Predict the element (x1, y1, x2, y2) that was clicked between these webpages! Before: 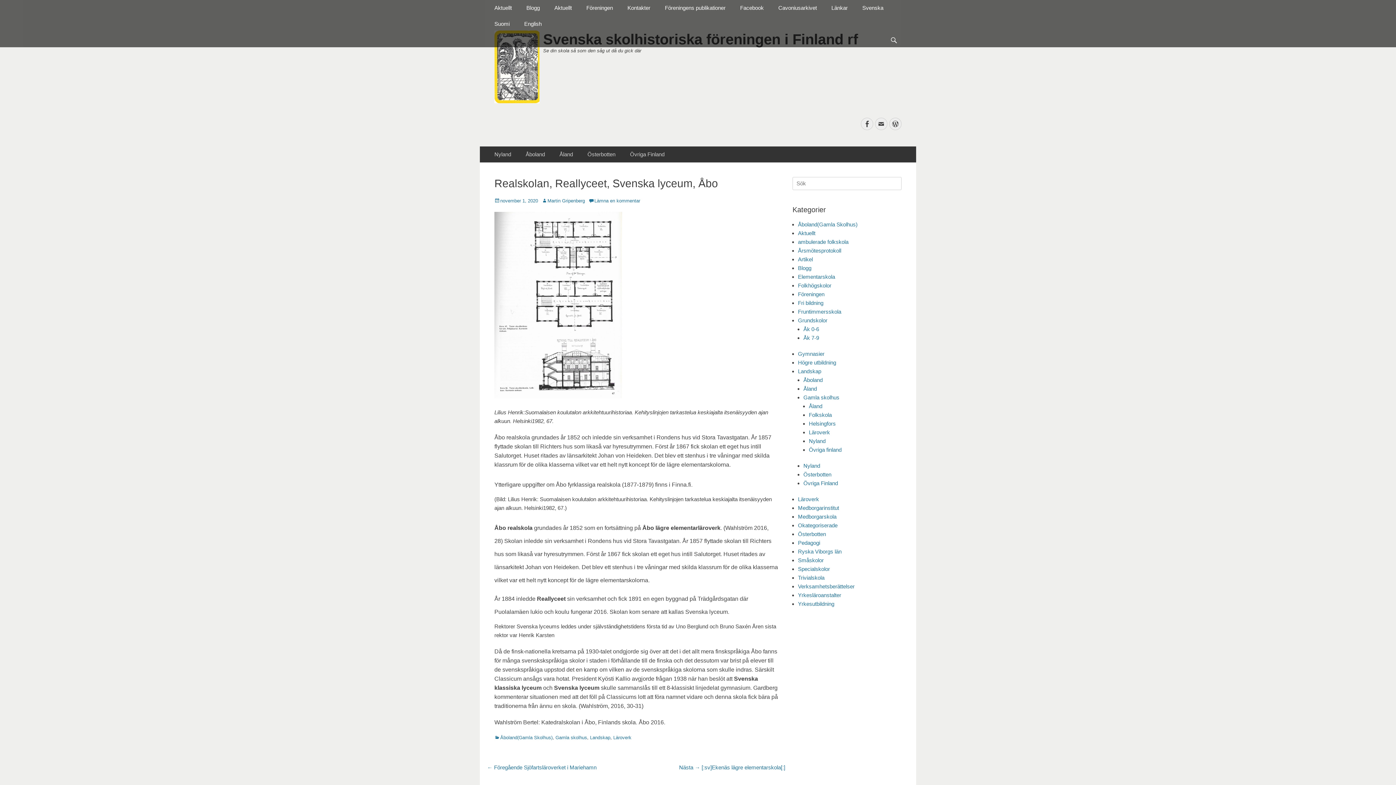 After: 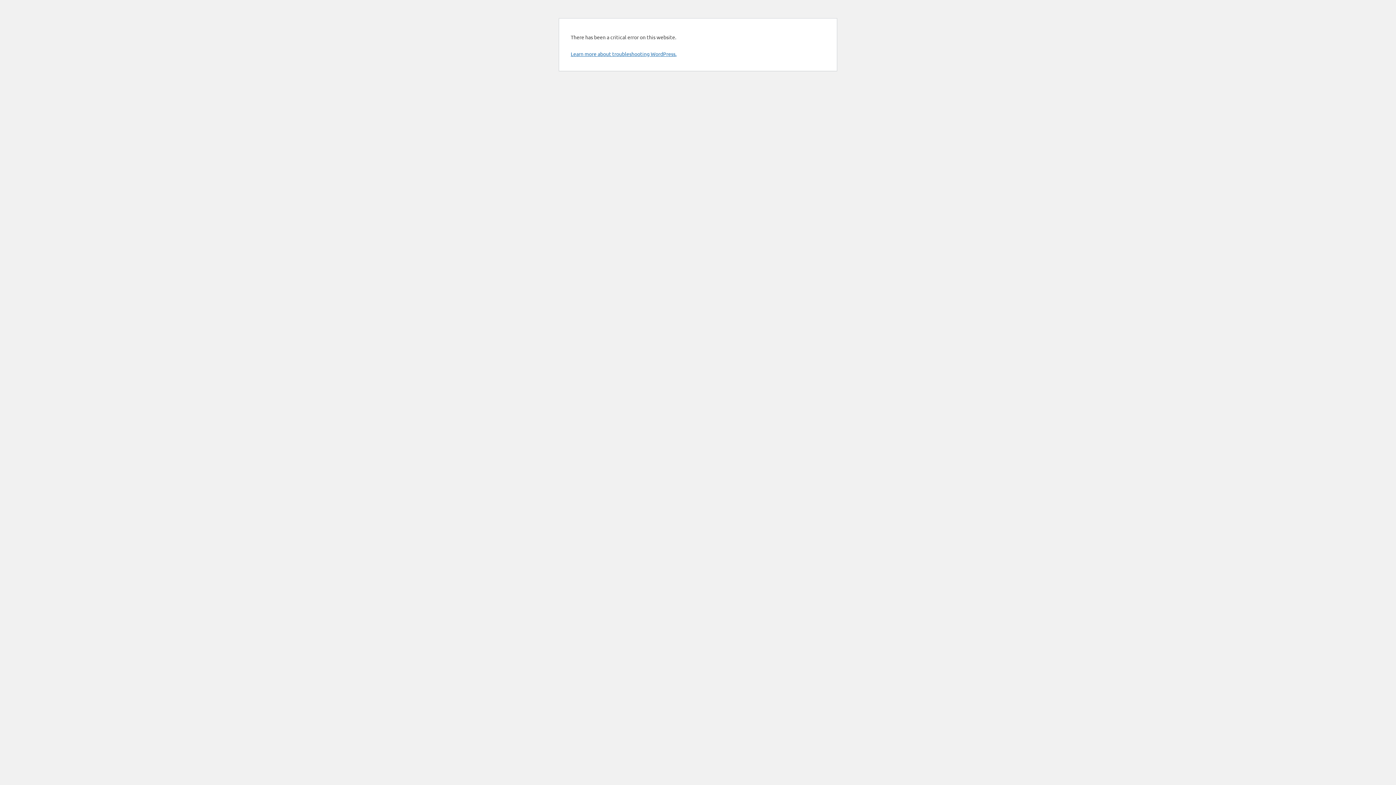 Action: label: Yrkesläroanstalter bbox: (798, 592, 841, 598)